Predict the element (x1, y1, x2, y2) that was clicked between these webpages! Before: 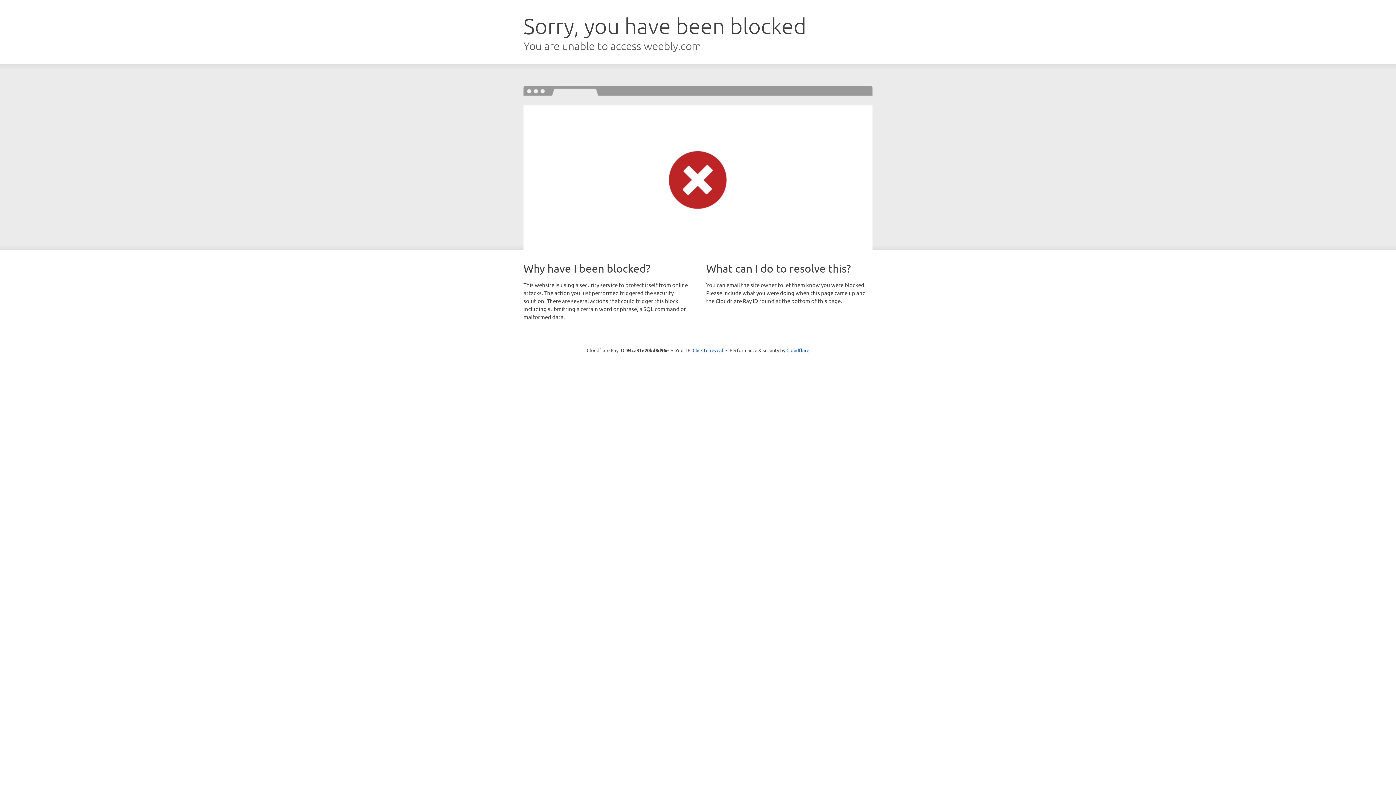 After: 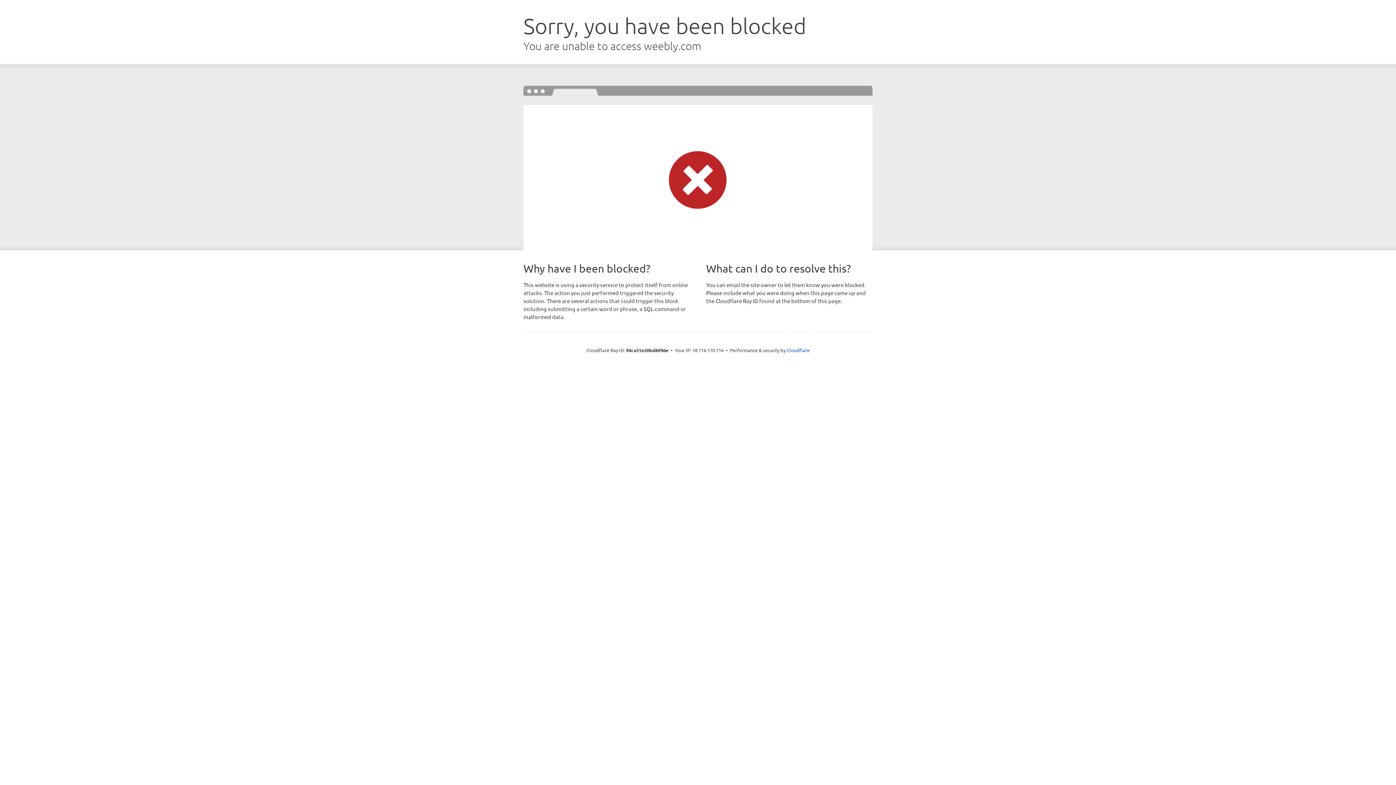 Action: bbox: (692, 346, 723, 353) label: Click to reveal